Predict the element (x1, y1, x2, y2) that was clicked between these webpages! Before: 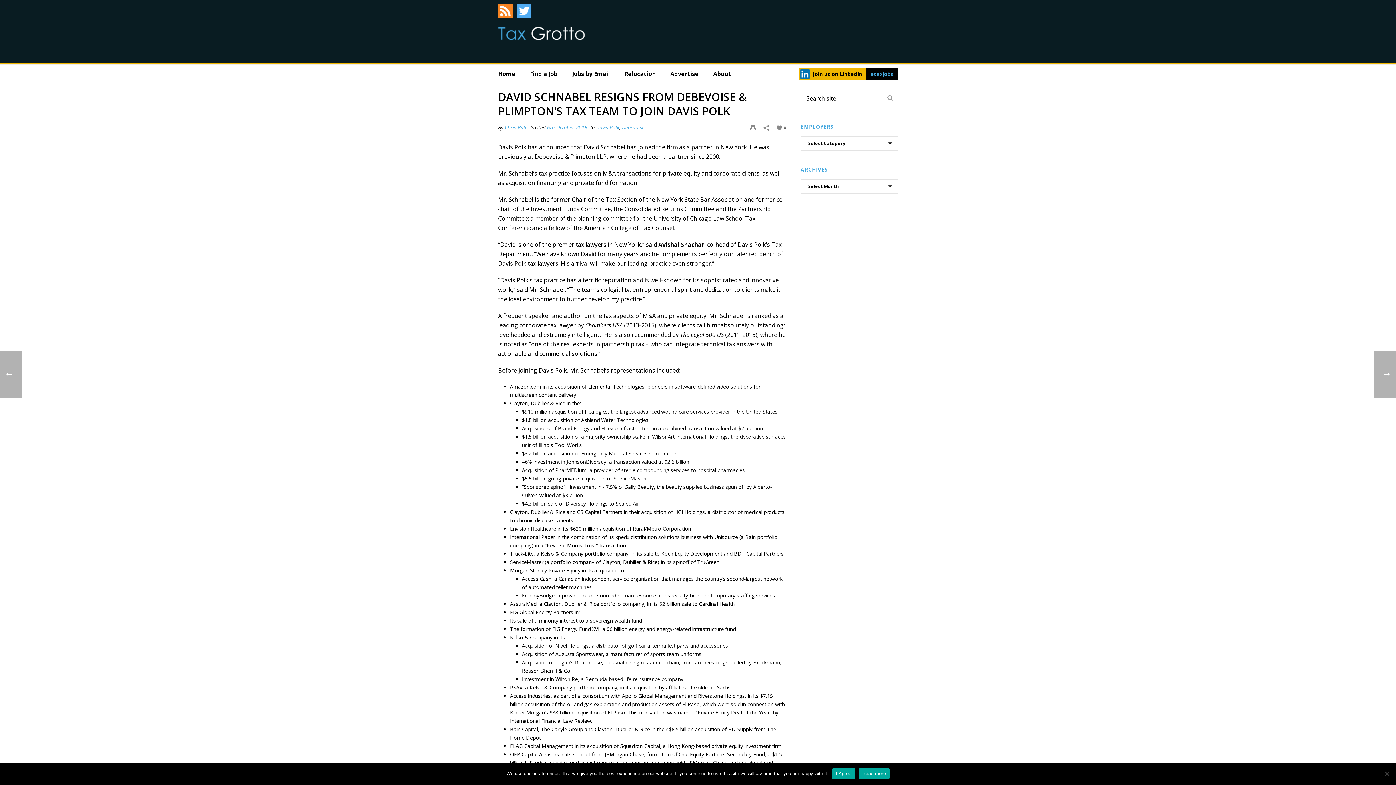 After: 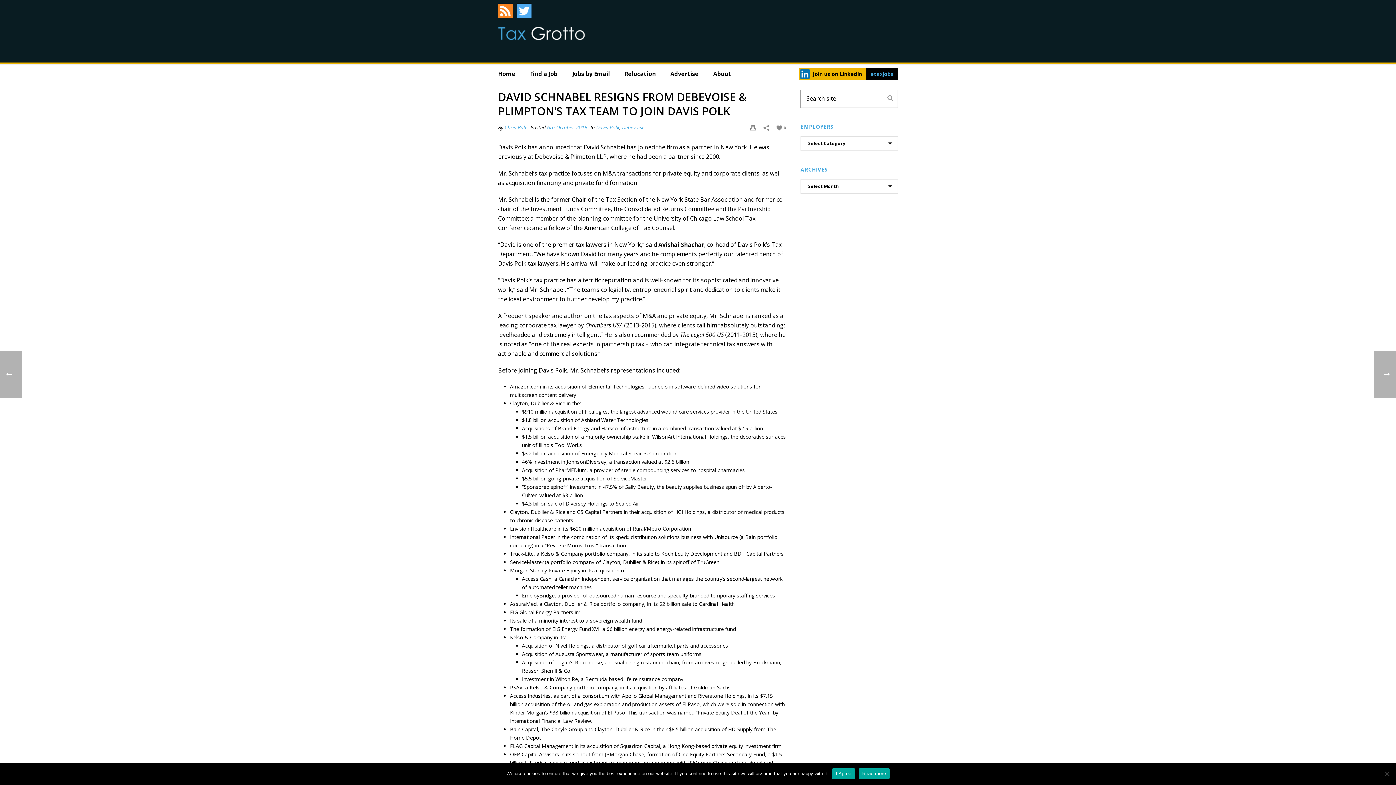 Action: bbox: (750, 123, 756, 131)